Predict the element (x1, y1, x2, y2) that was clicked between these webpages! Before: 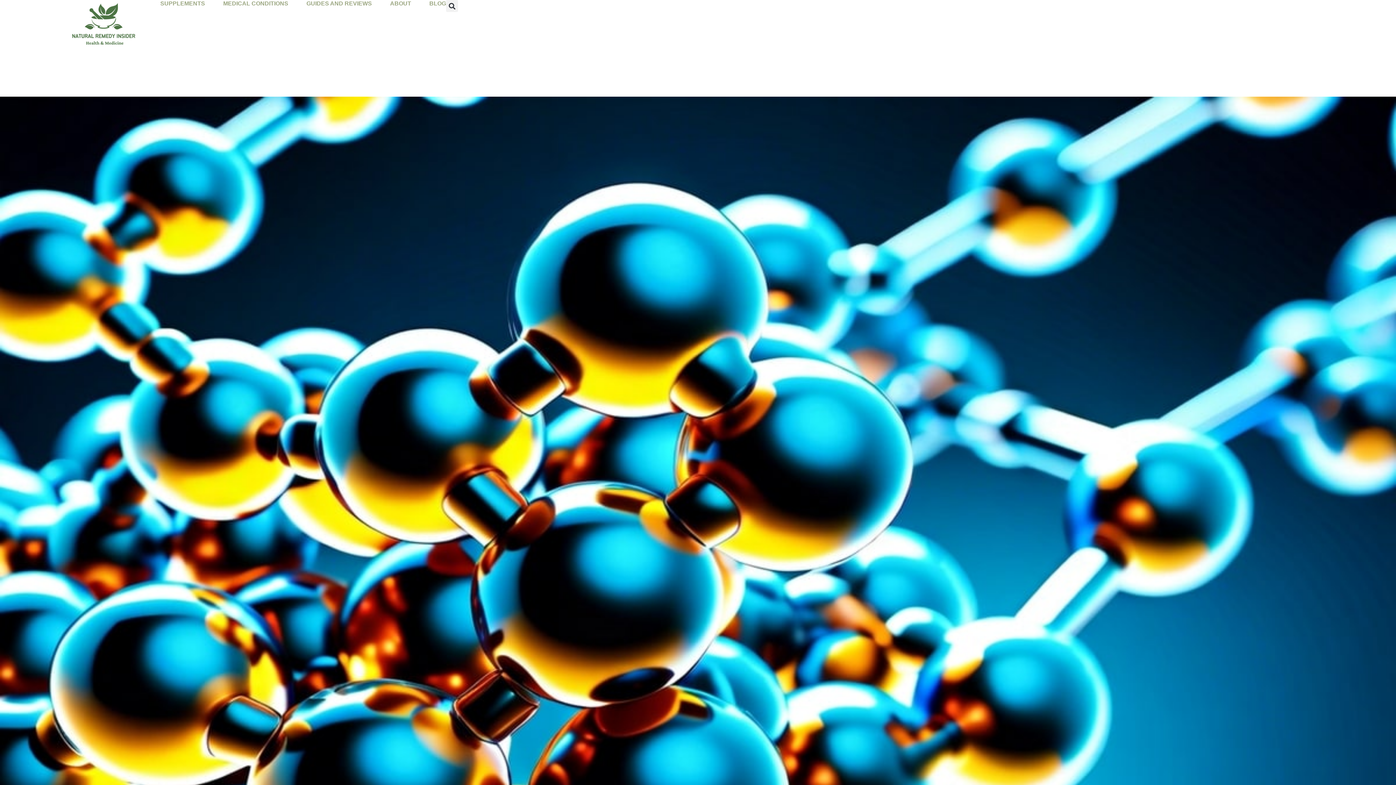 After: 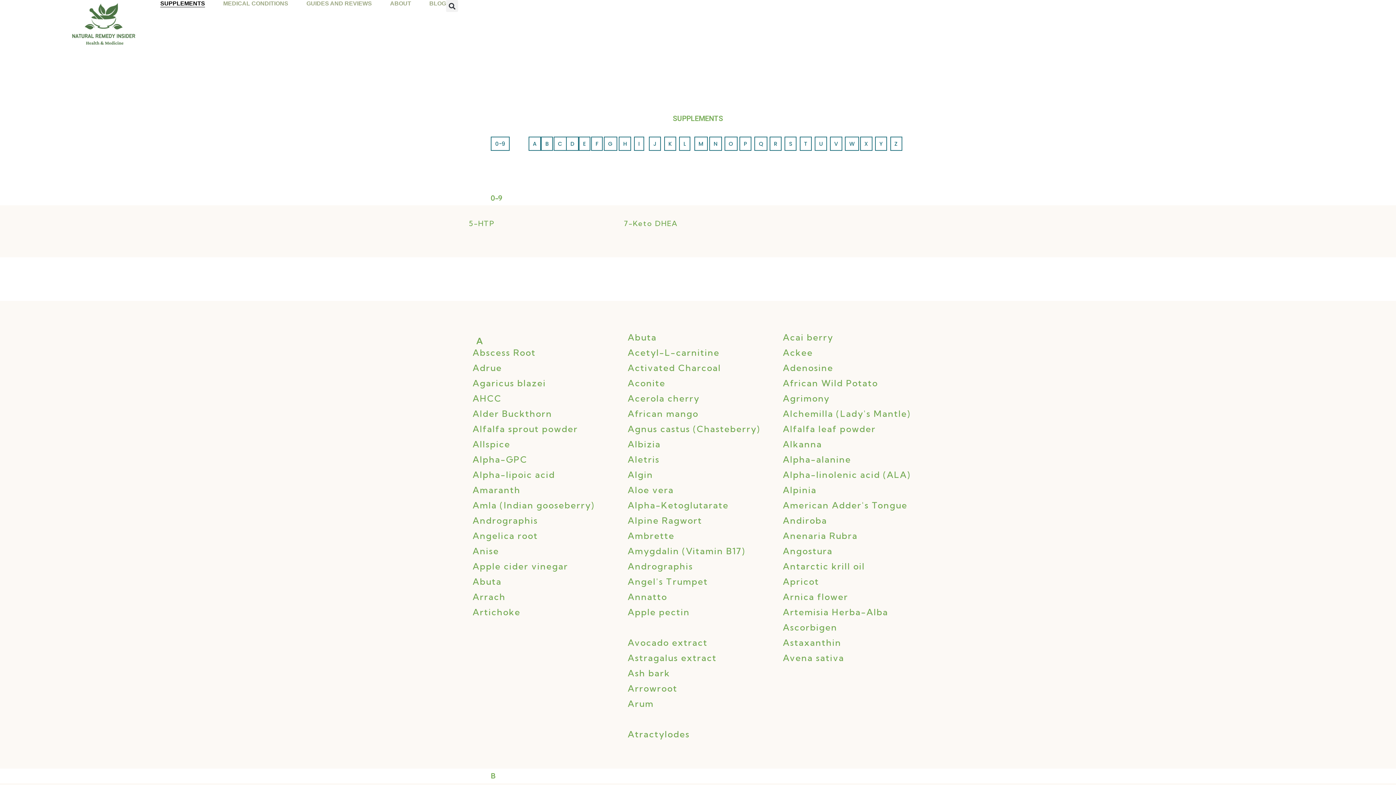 Action: bbox: (160, 0, 205, 7) label: SUPPLEMENTS​